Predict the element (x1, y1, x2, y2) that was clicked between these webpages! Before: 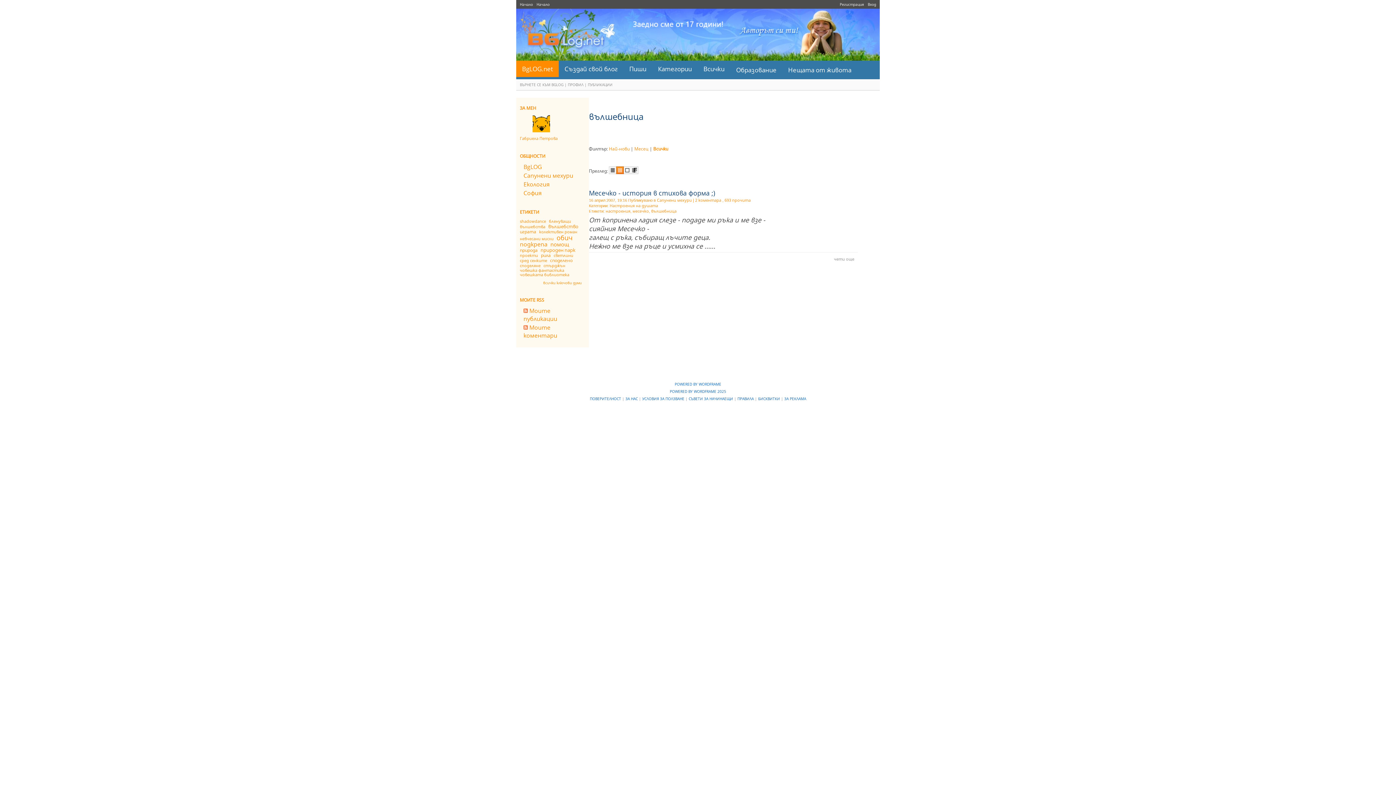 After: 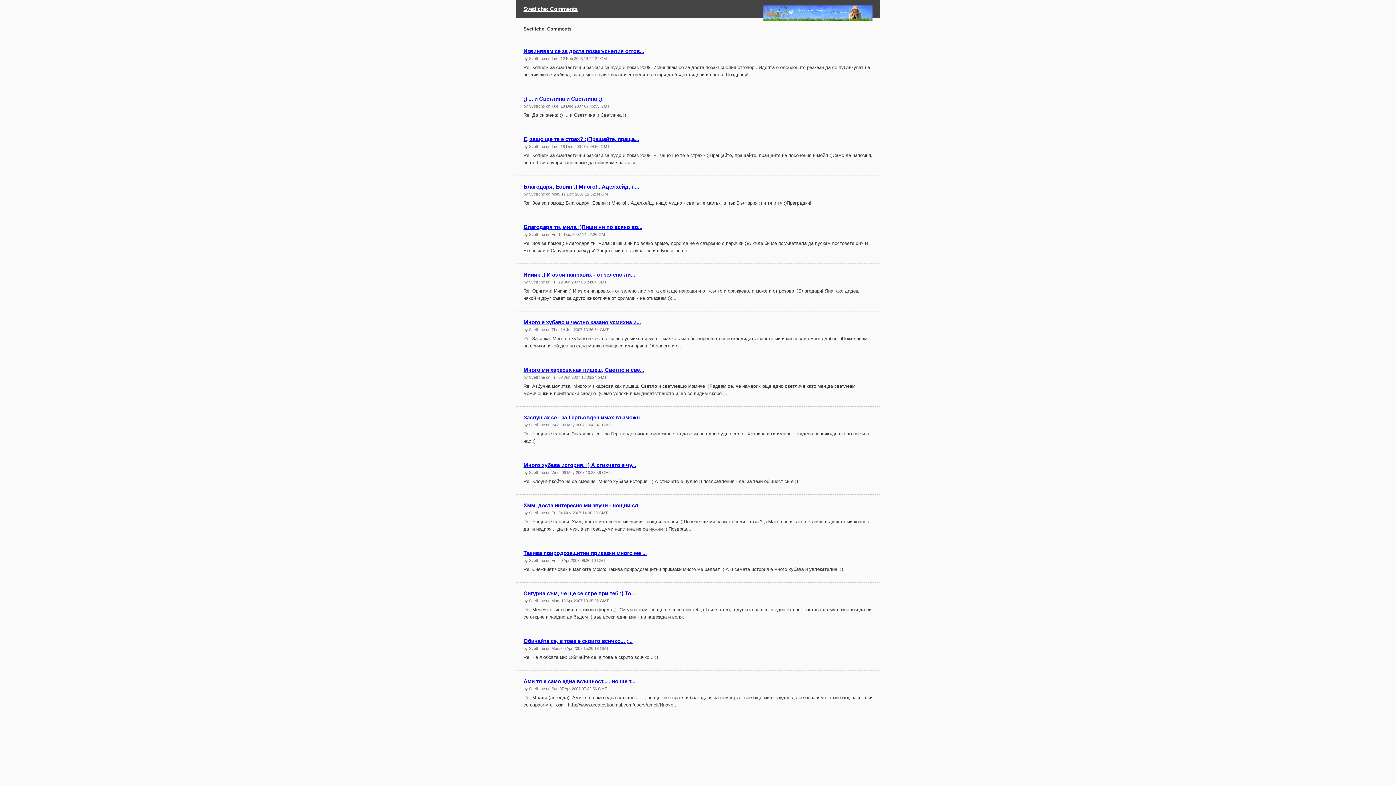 Action: bbox: (523, 323, 557, 339) label:  Моите коментари